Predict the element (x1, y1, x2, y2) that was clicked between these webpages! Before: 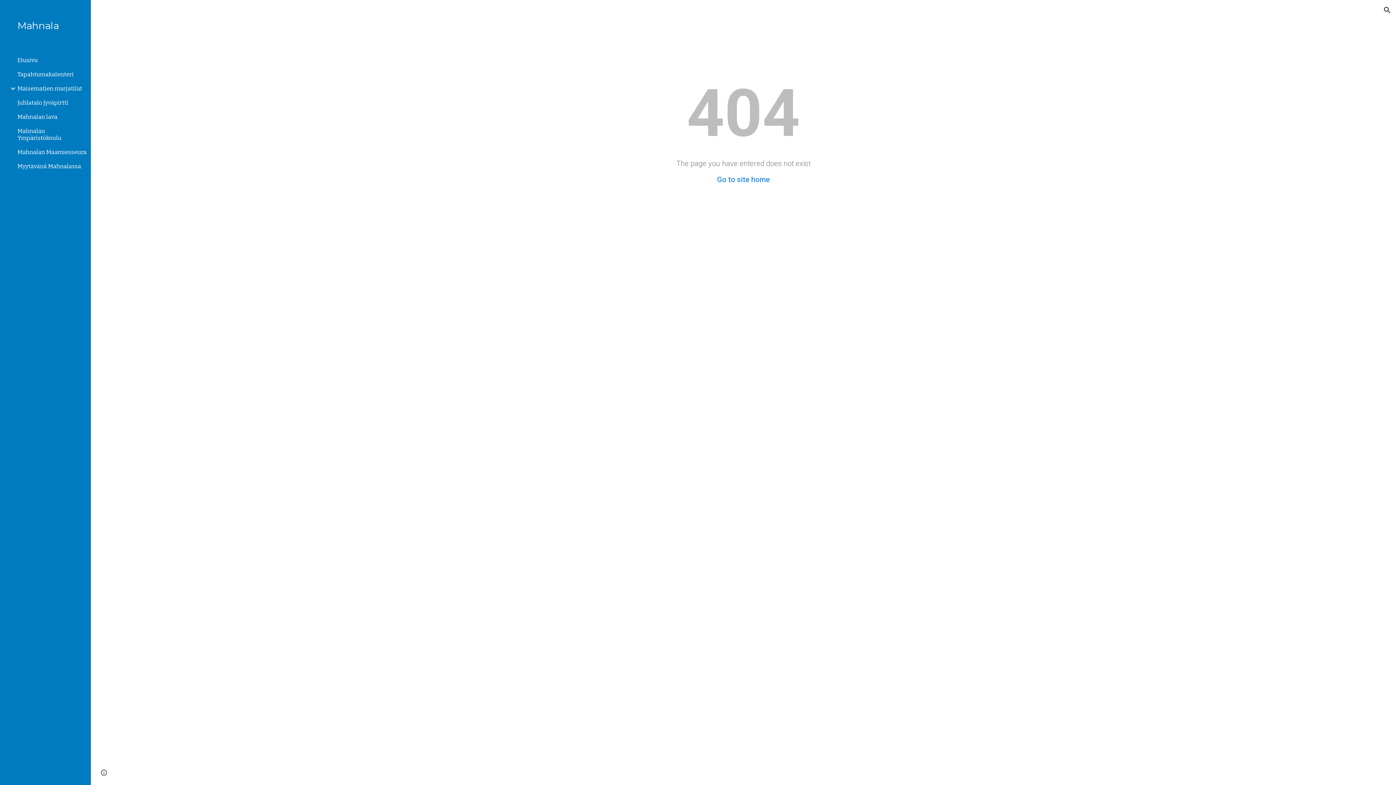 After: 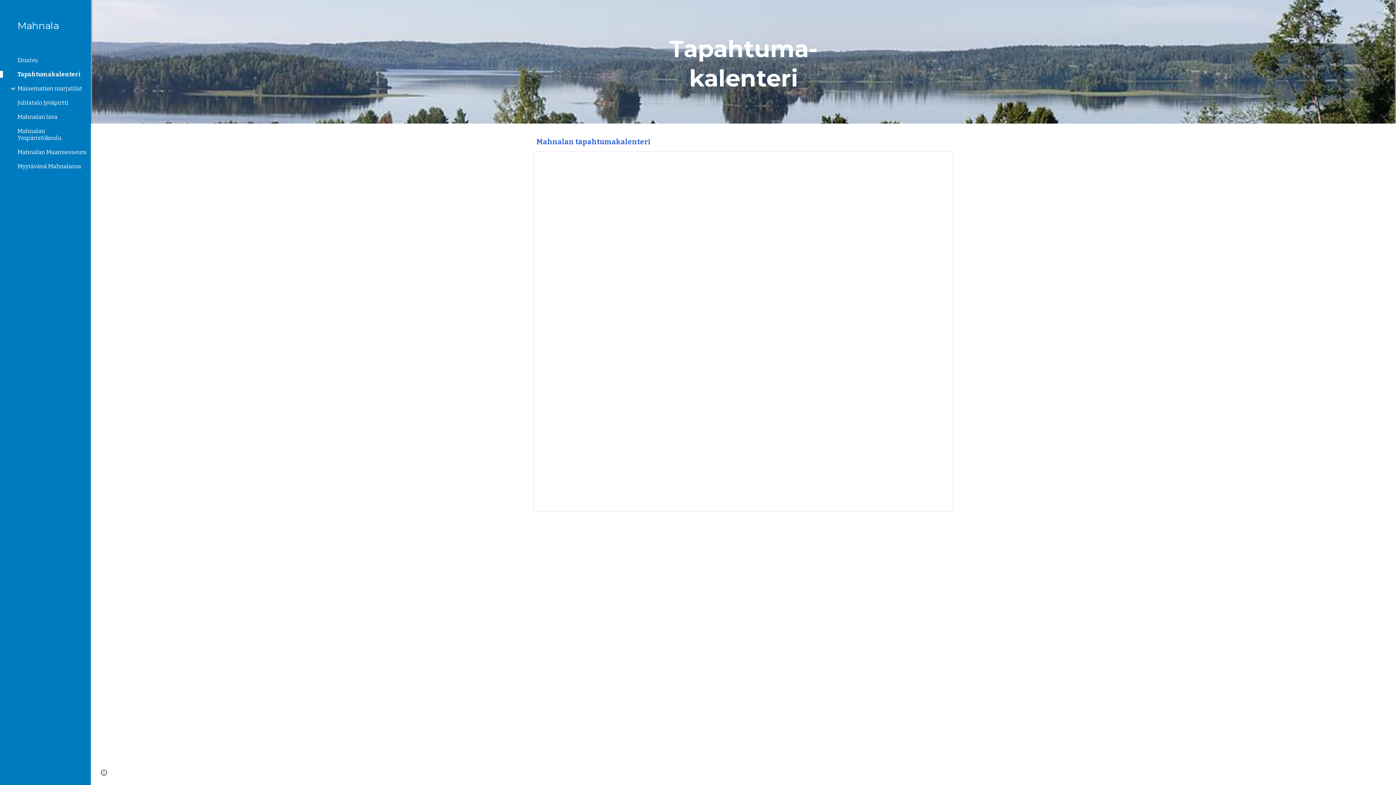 Action: bbox: (16, 70, 86, 77) label: Tapahtumakalenteri